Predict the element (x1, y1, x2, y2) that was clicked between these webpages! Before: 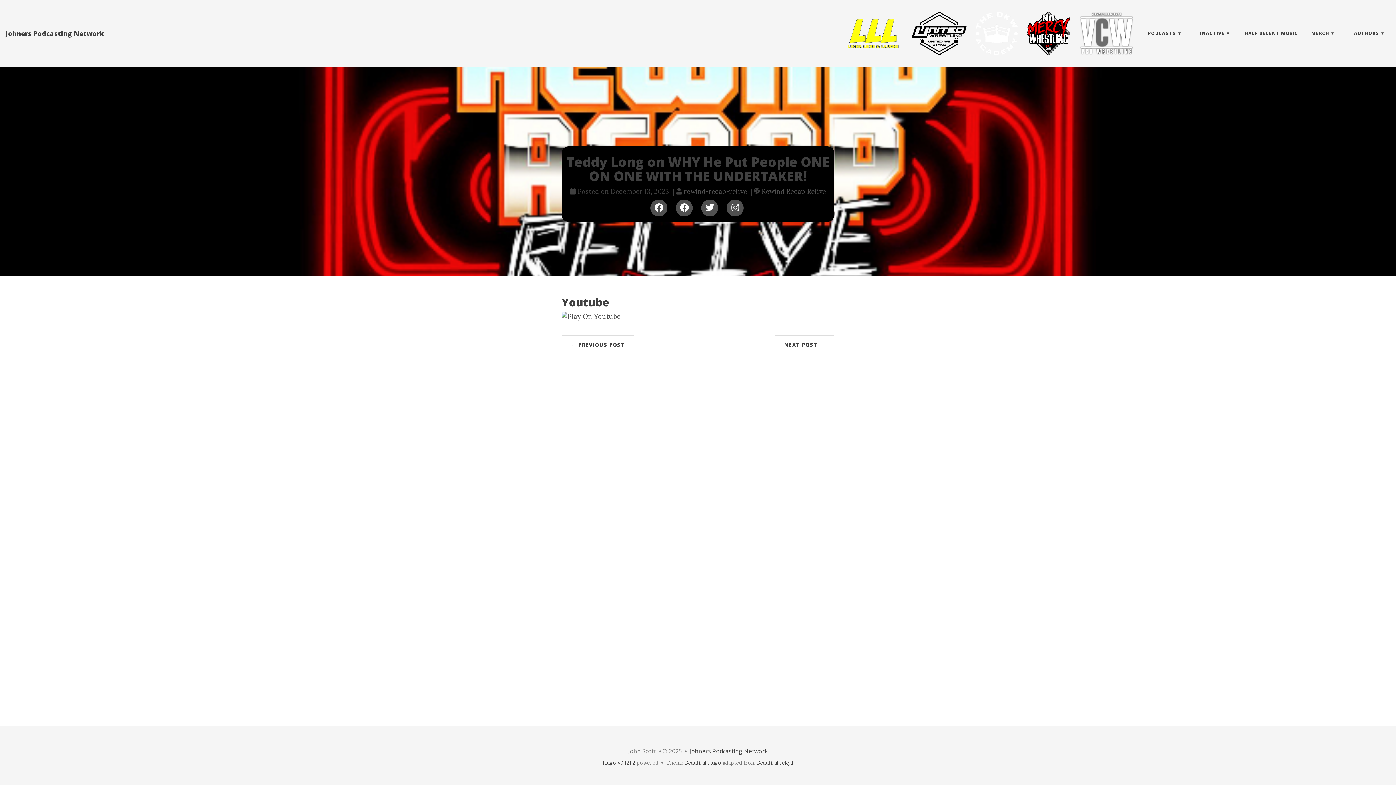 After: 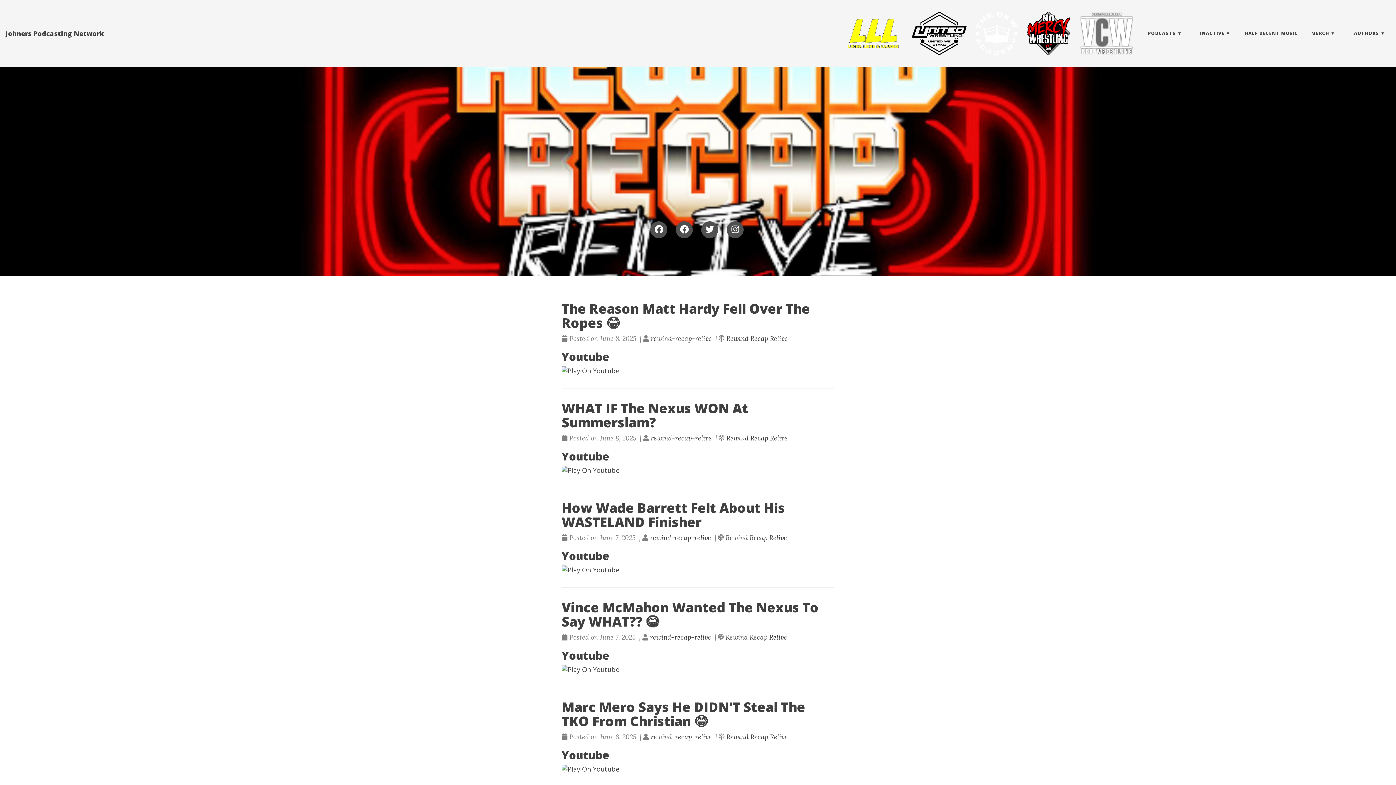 Action: bbox: (761, 187, 826, 195) label: Rewind Recap Relive